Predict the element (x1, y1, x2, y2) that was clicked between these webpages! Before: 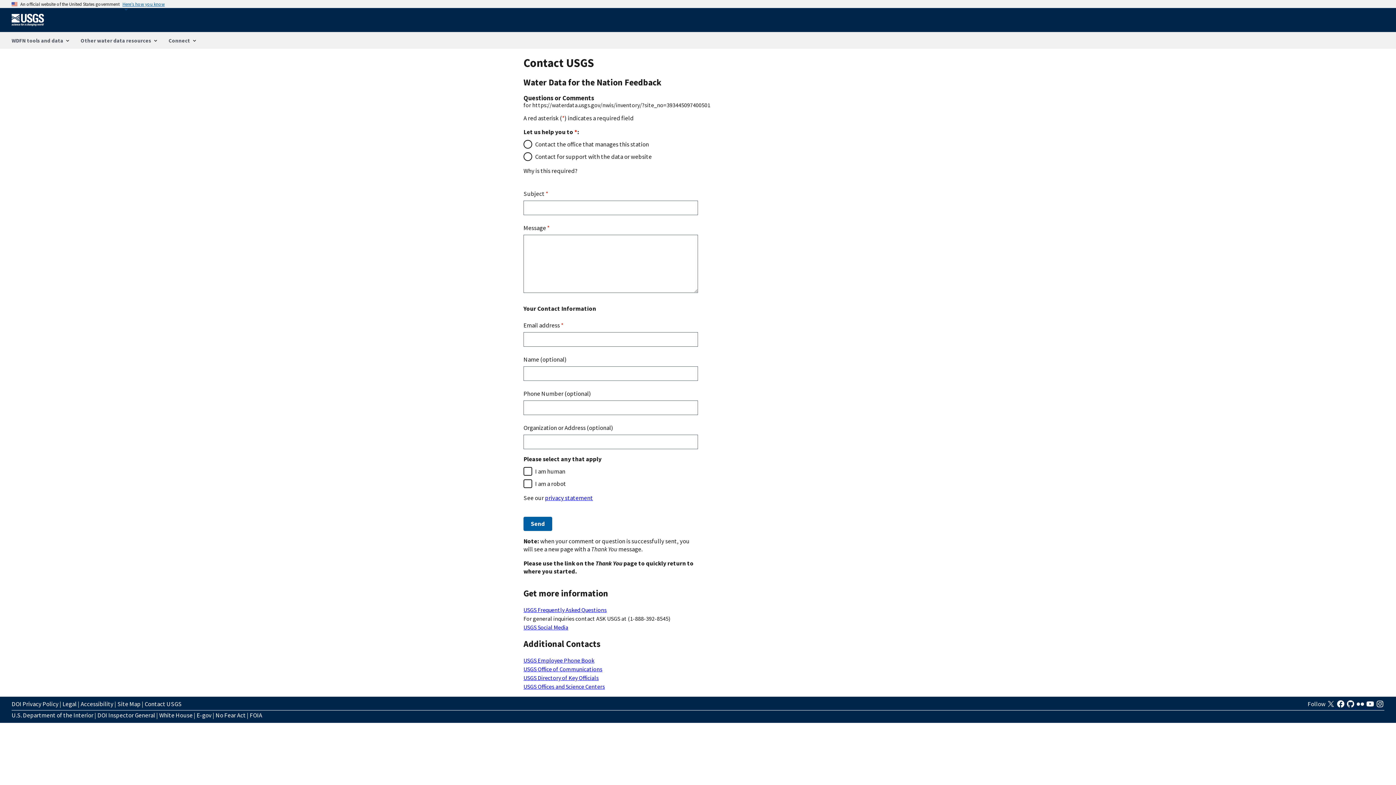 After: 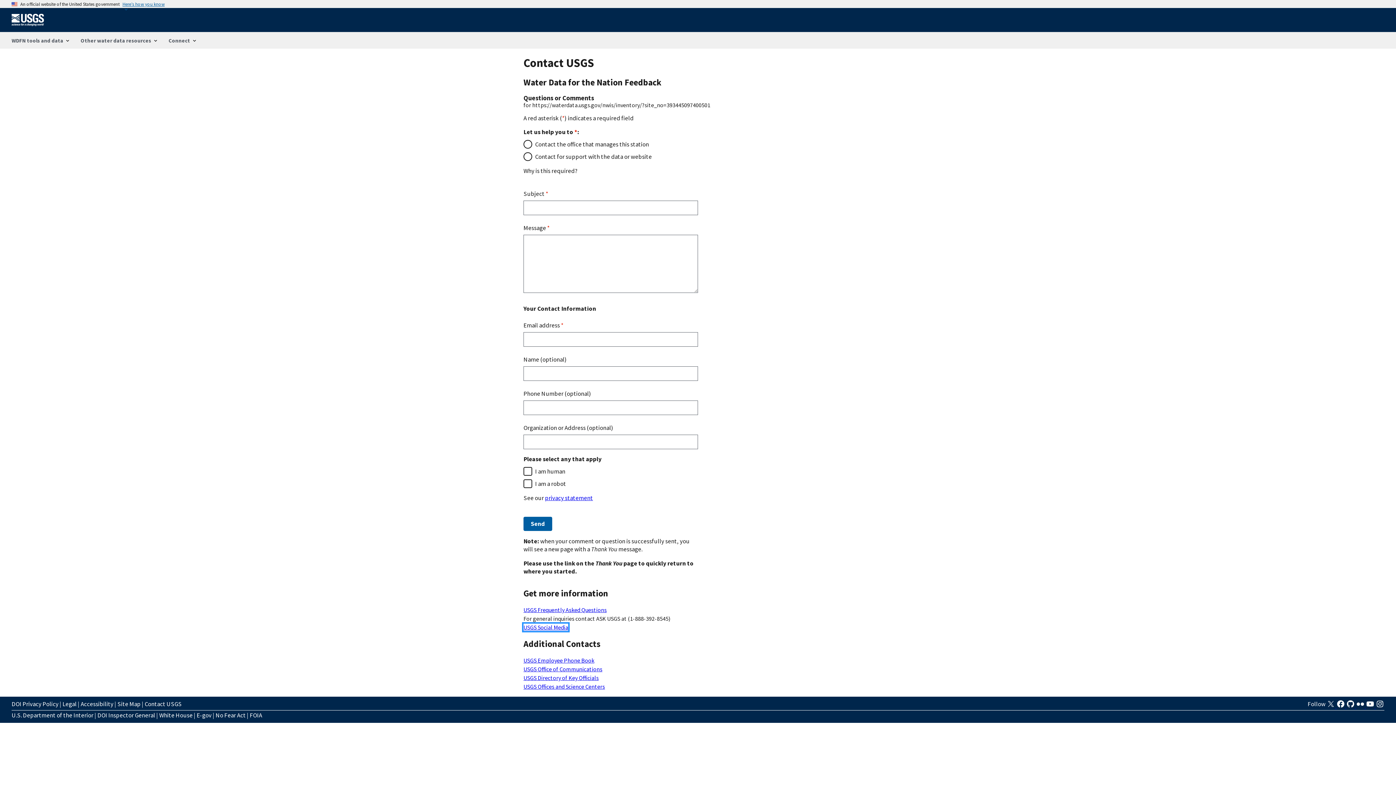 Action: label: USGS Social Media bbox: (523, 624, 568, 631)